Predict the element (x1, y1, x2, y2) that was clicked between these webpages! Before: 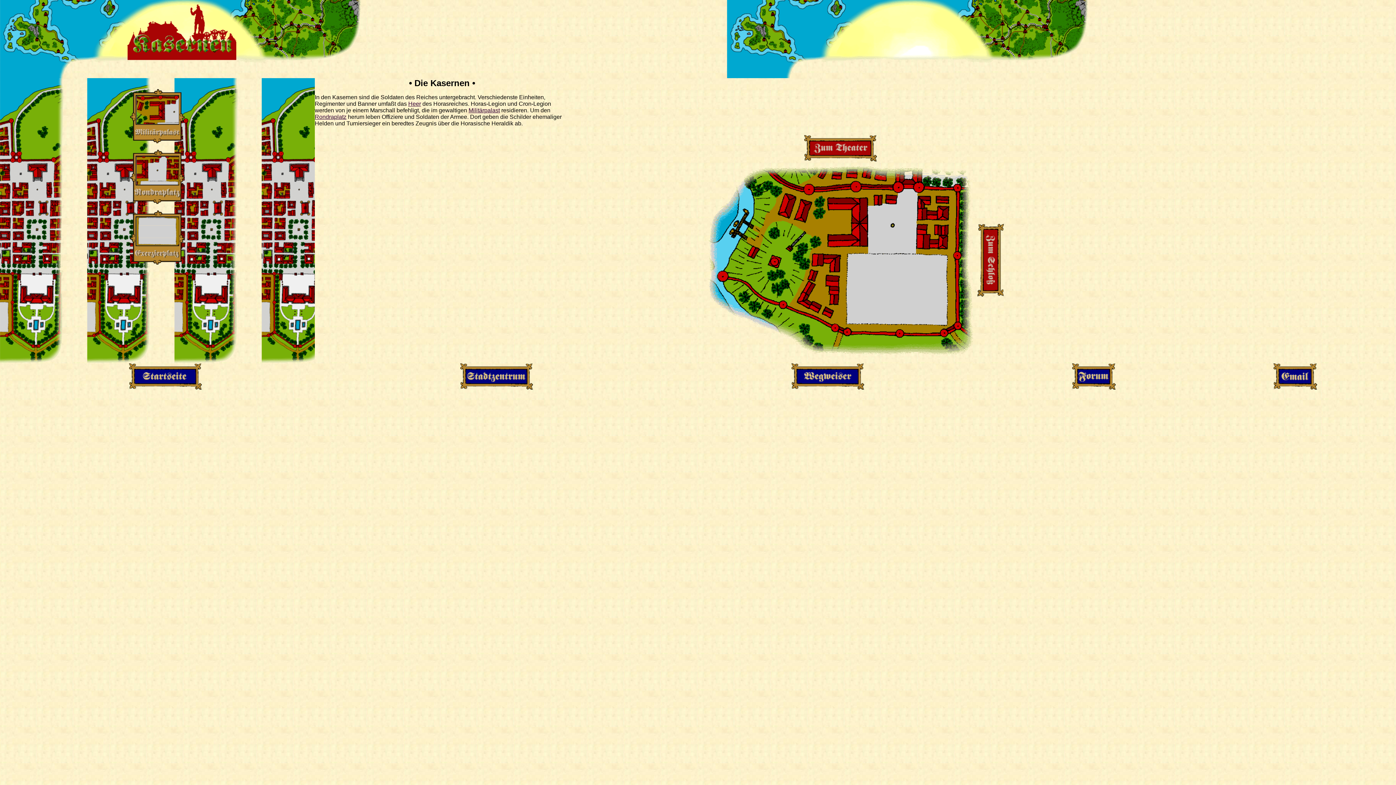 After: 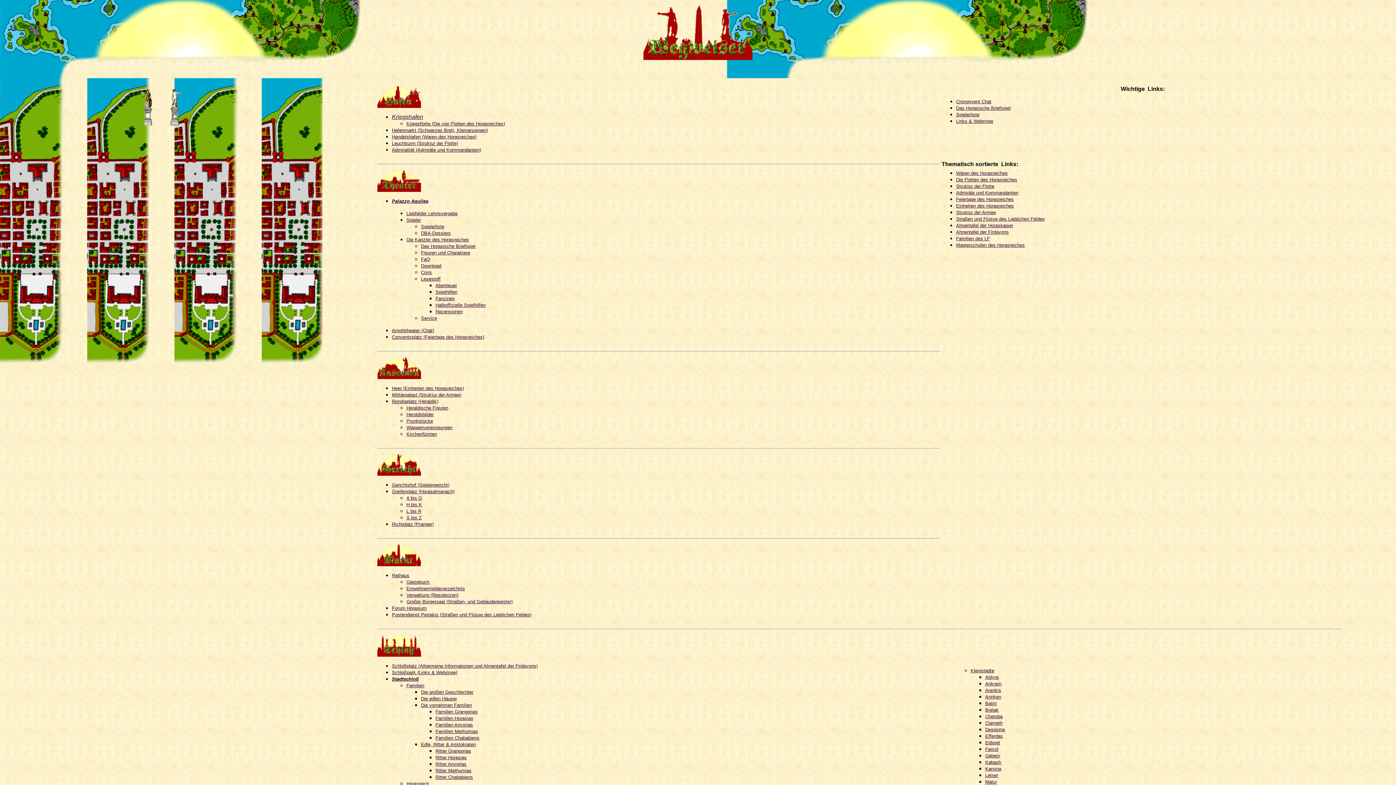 Action: bbox: (791, 384, 864, 390)